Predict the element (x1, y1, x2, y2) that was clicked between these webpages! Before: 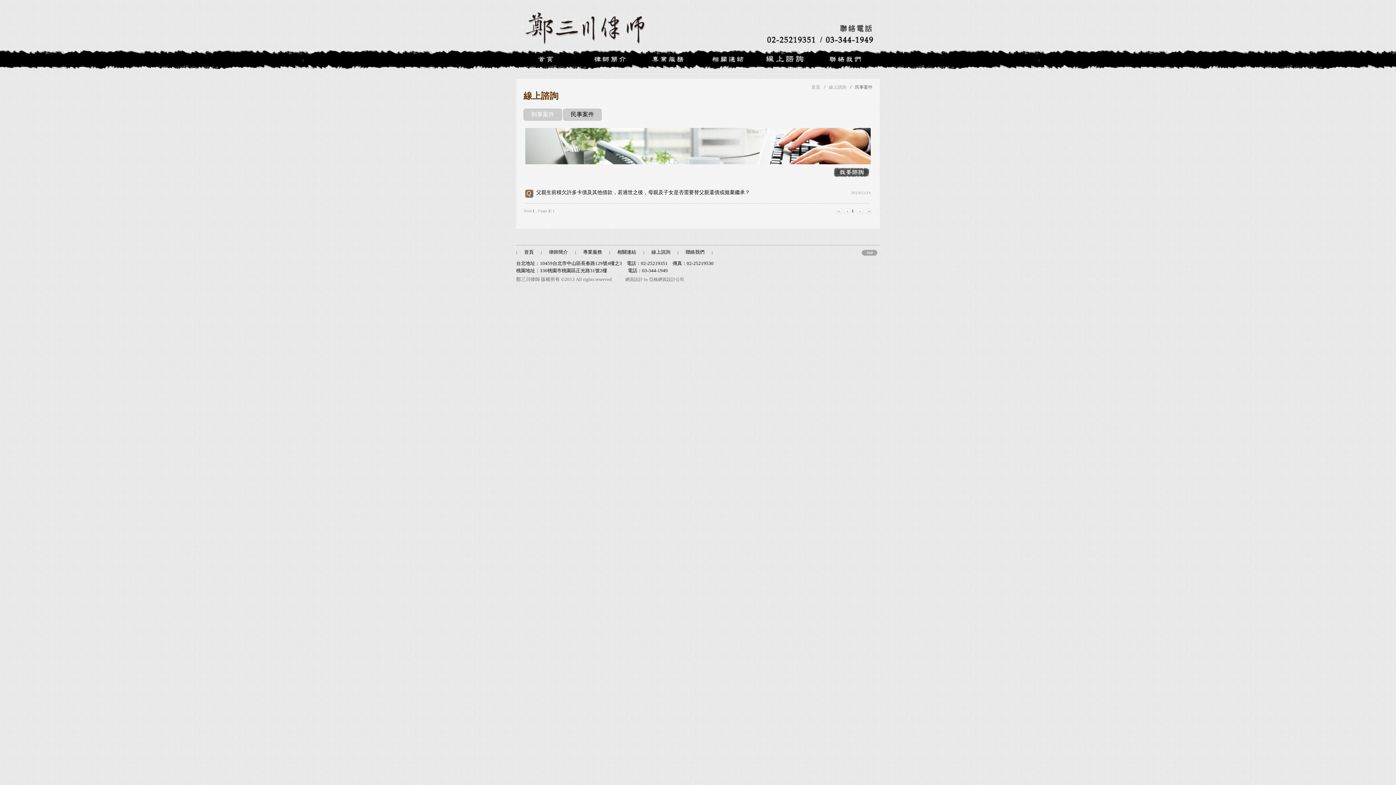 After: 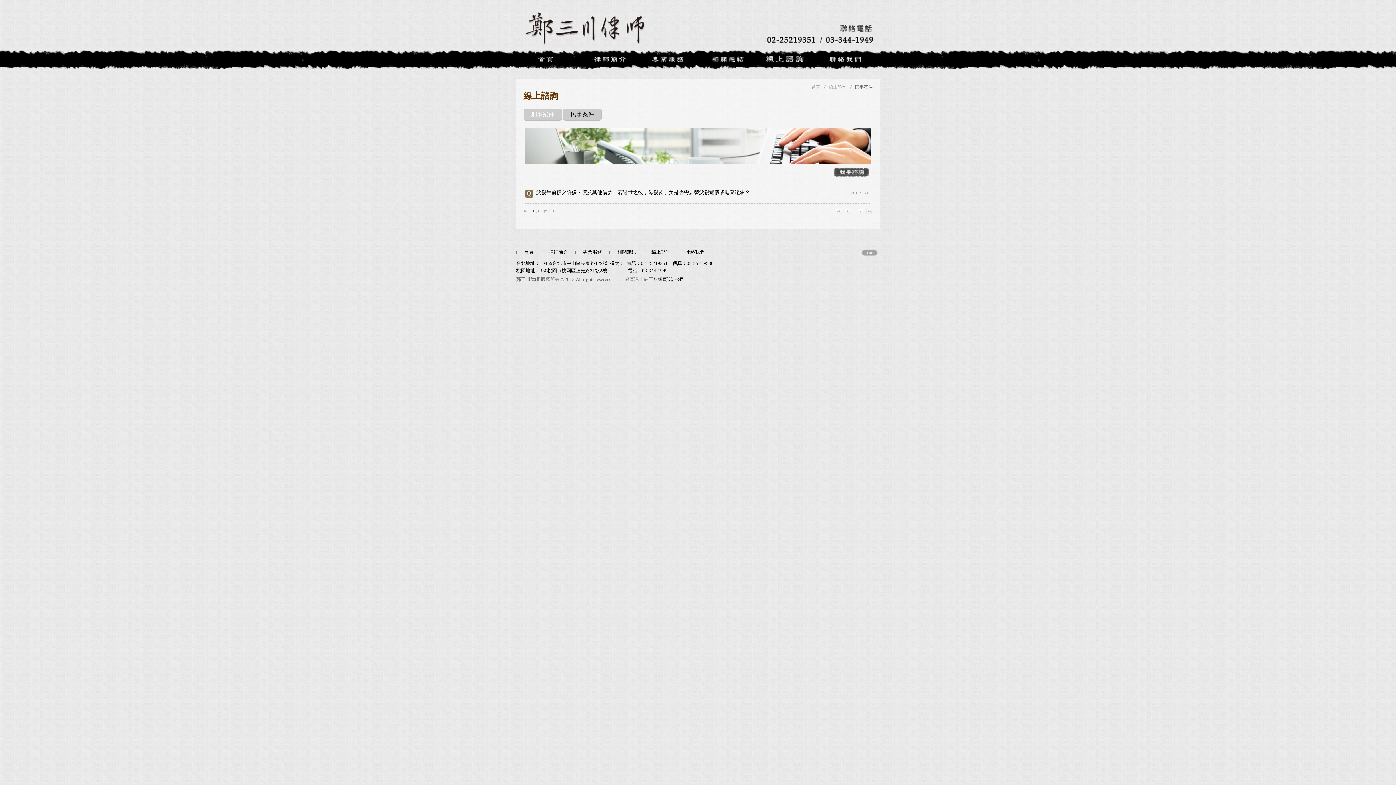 Action: bbox: (649, 277, 684, 282) label: 亞格網頁設計公司